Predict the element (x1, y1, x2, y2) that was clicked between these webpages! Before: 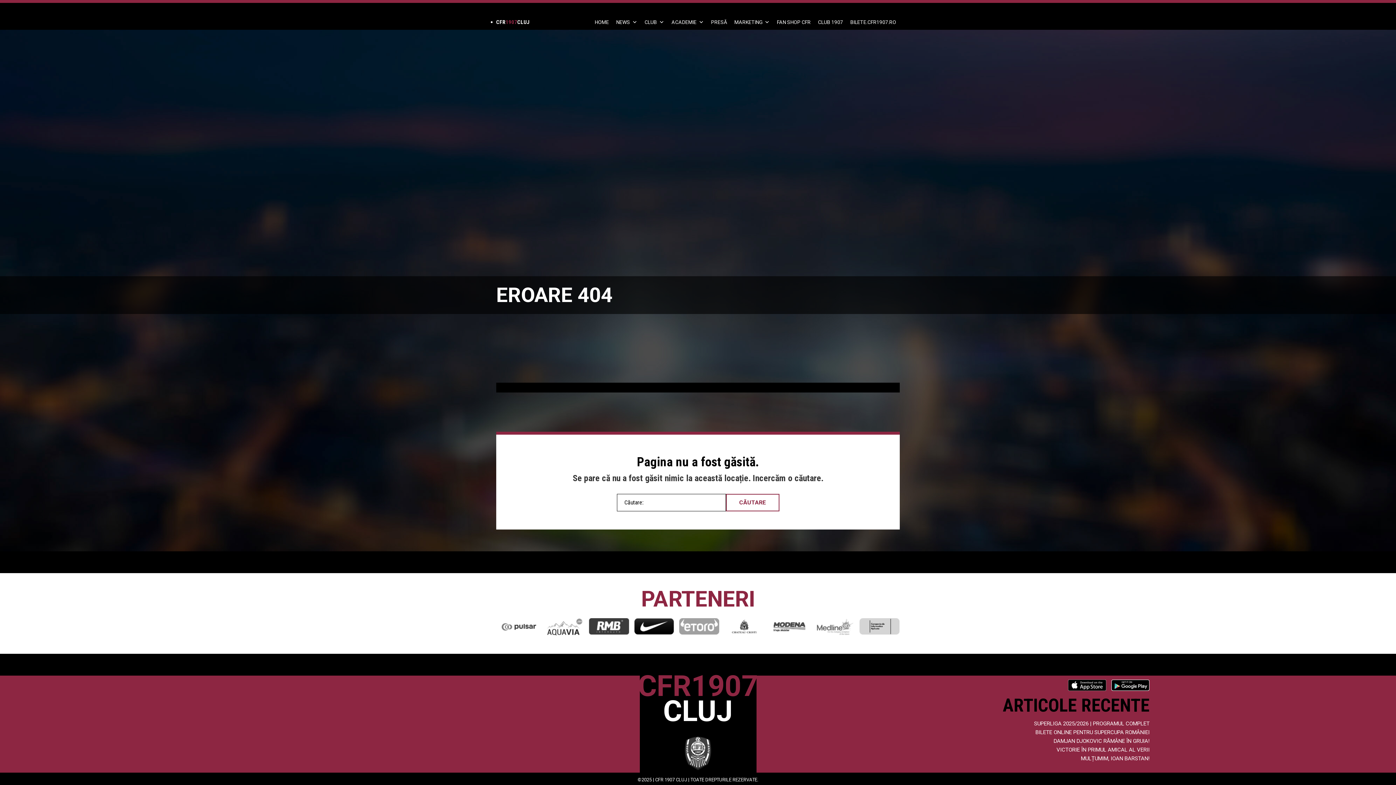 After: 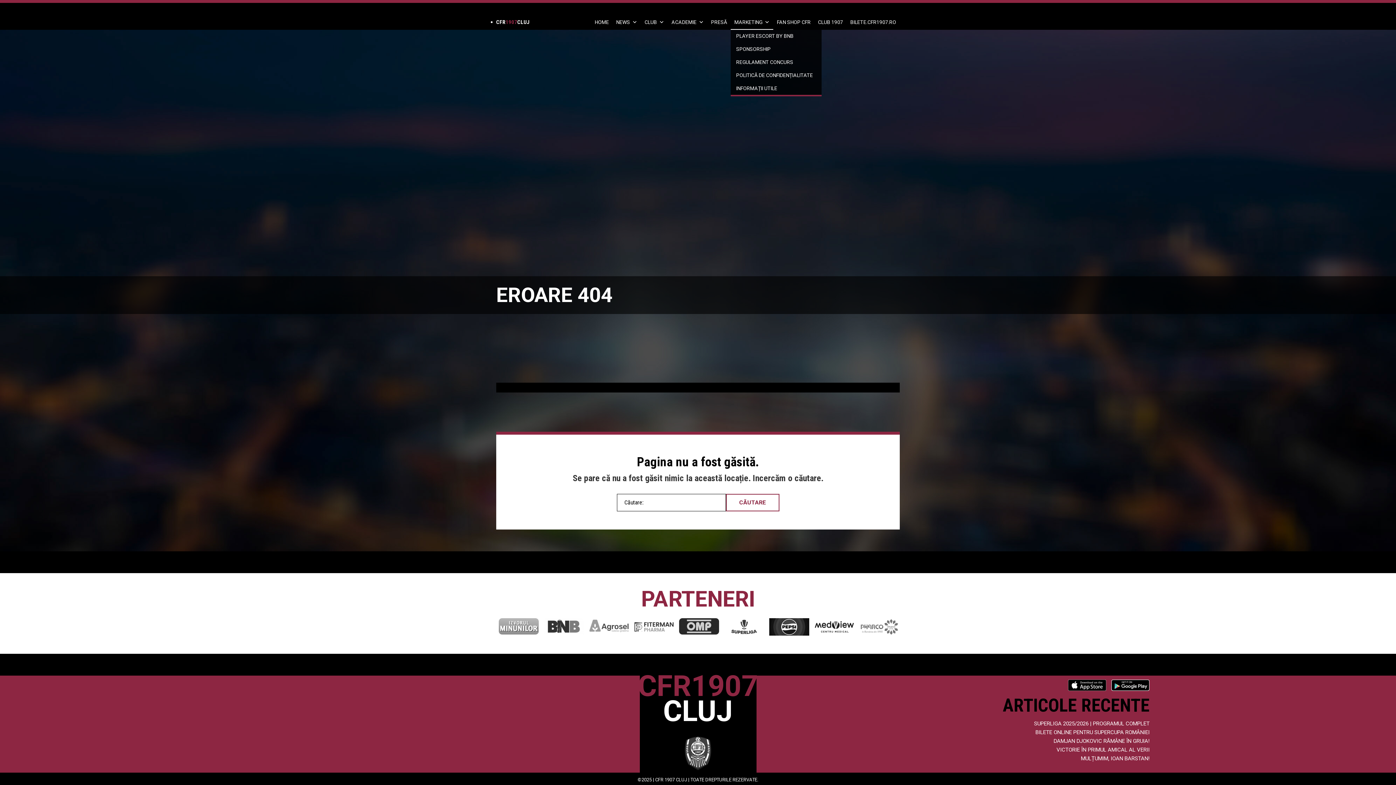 Action: bbox: (730, 14, 773, 29) label: MARKETING